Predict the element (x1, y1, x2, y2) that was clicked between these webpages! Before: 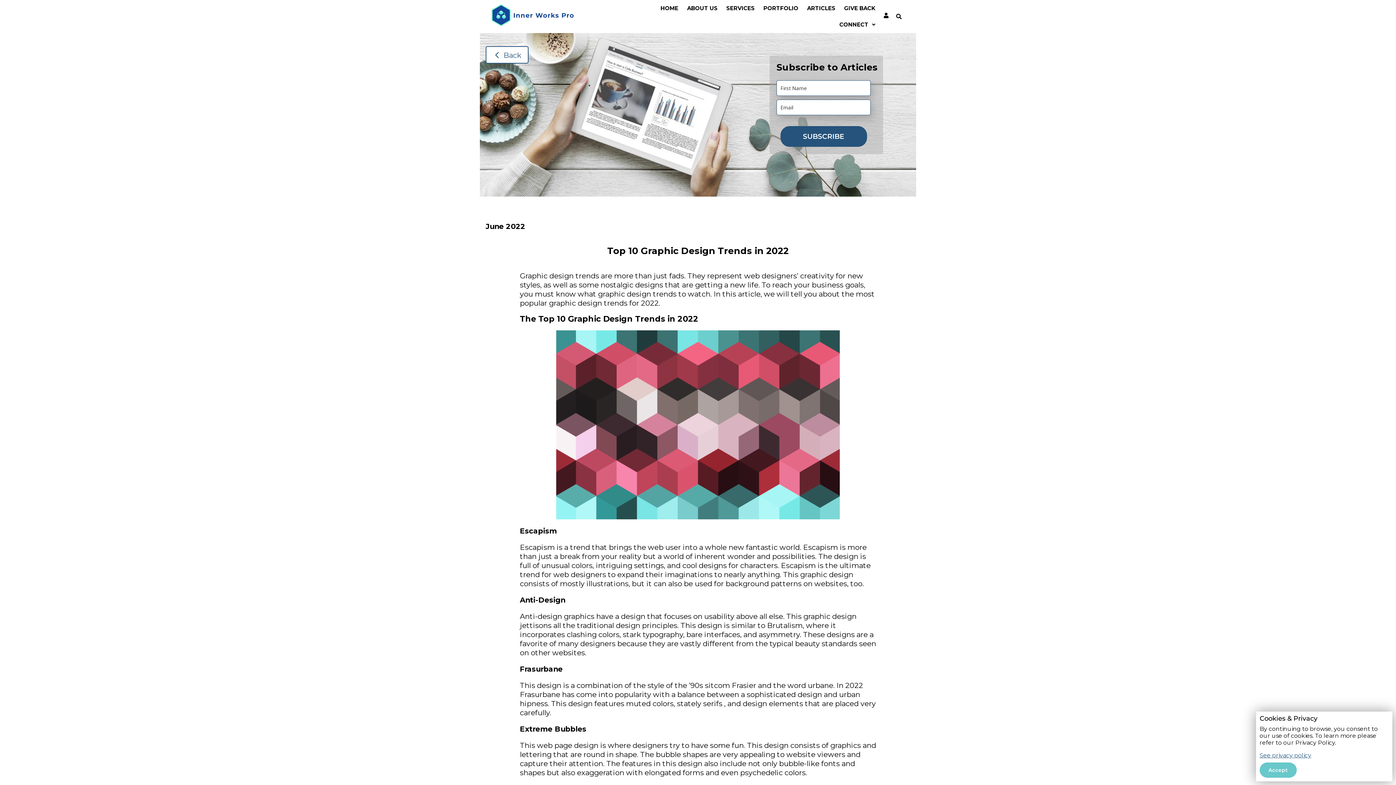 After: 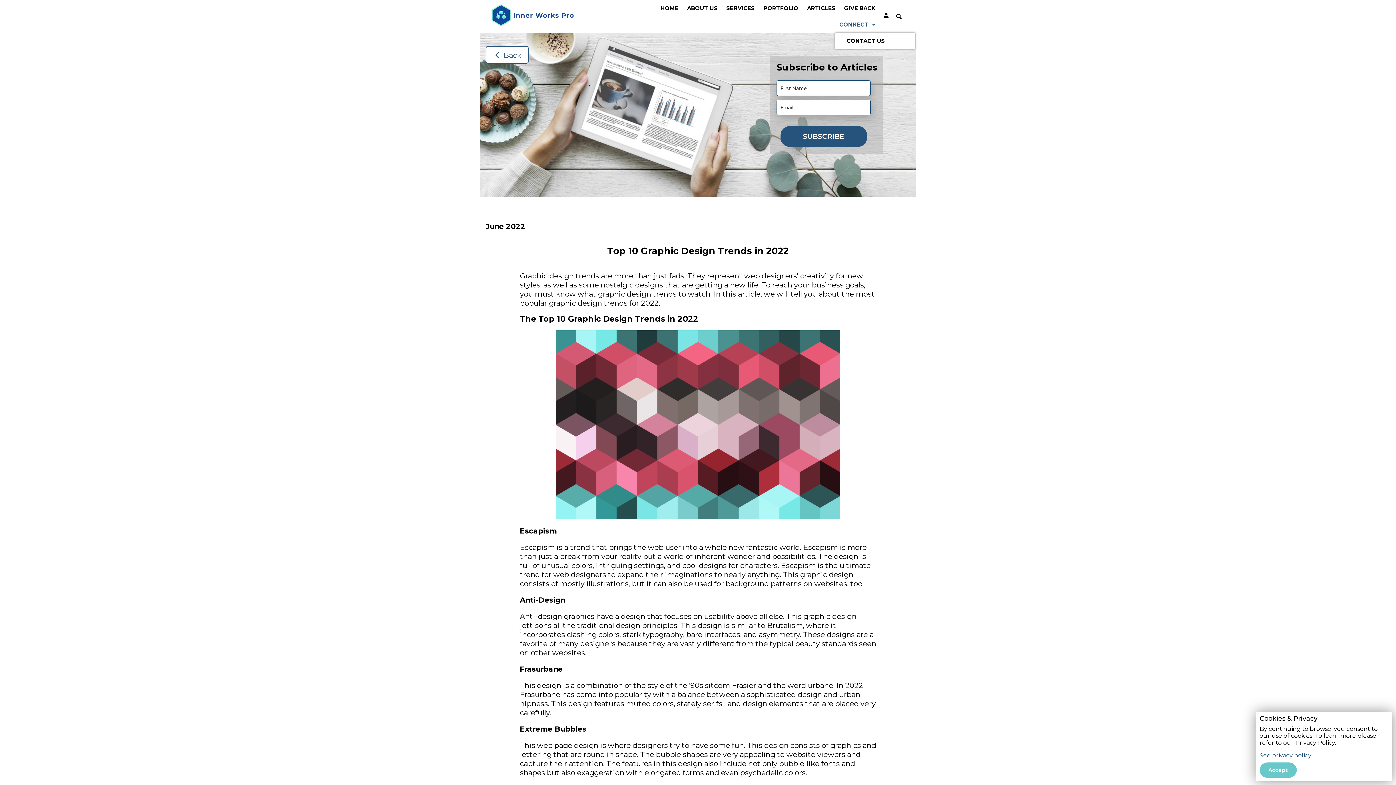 Action: bbox: (835, 16, 879, 32) label: CONNECT